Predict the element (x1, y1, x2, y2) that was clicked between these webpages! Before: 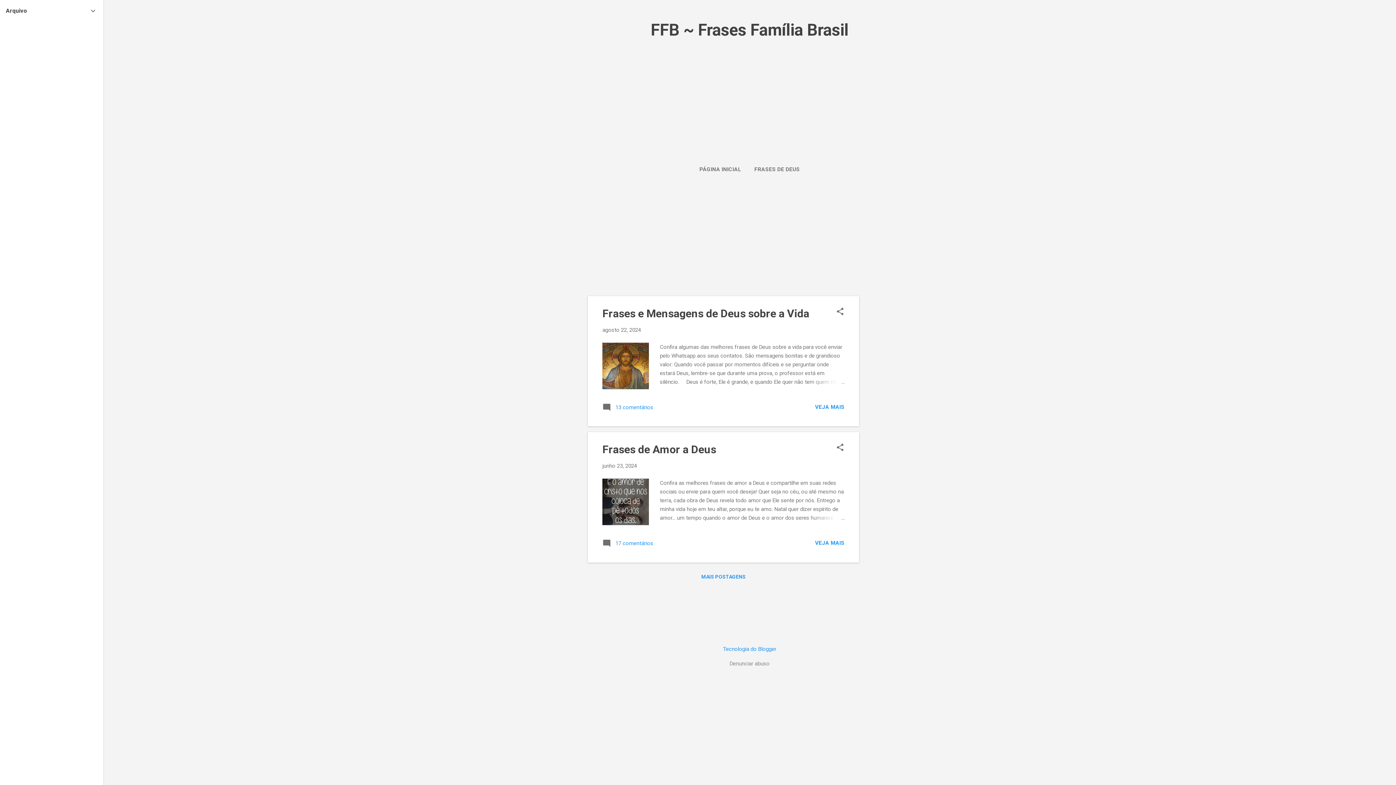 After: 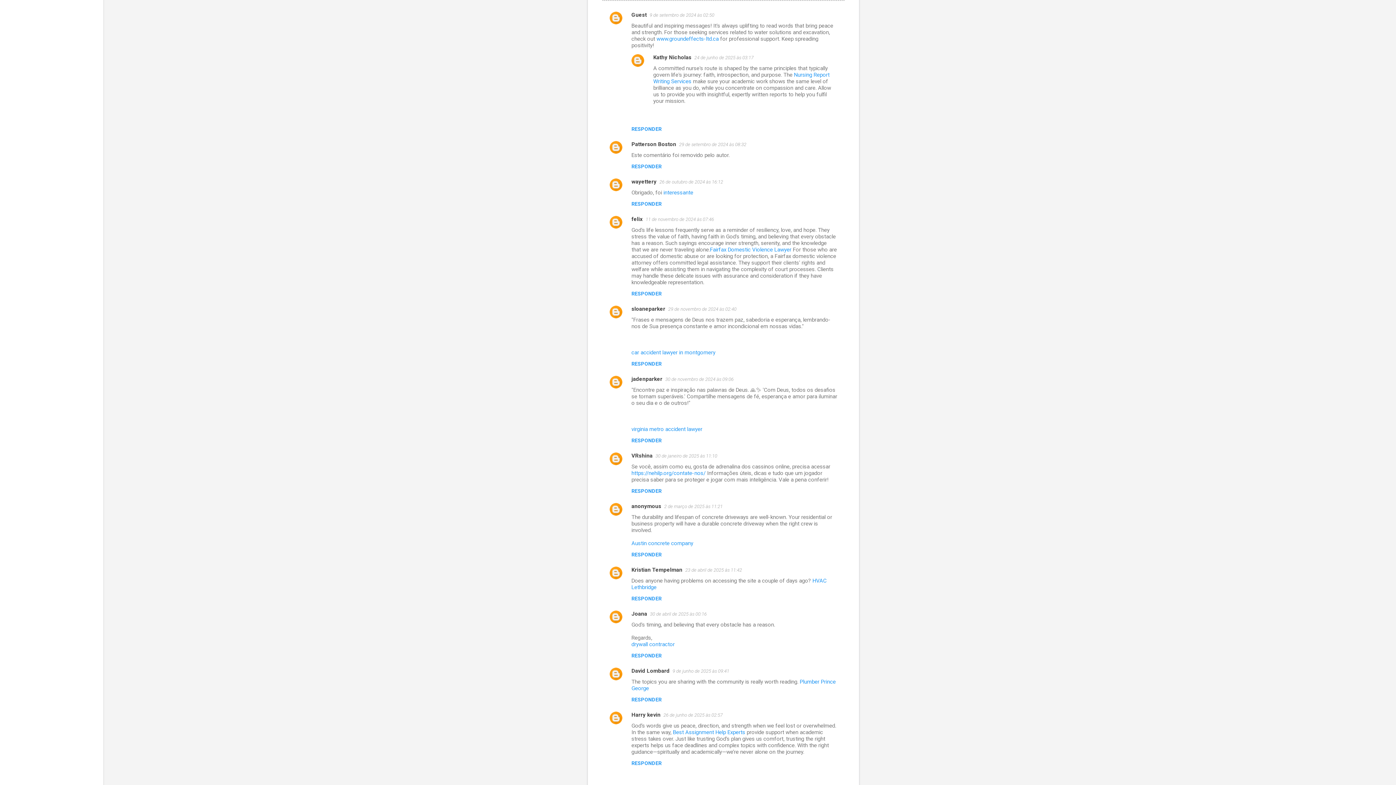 Action: bbox: (602, 406, 653, 413) label:  13 comentários